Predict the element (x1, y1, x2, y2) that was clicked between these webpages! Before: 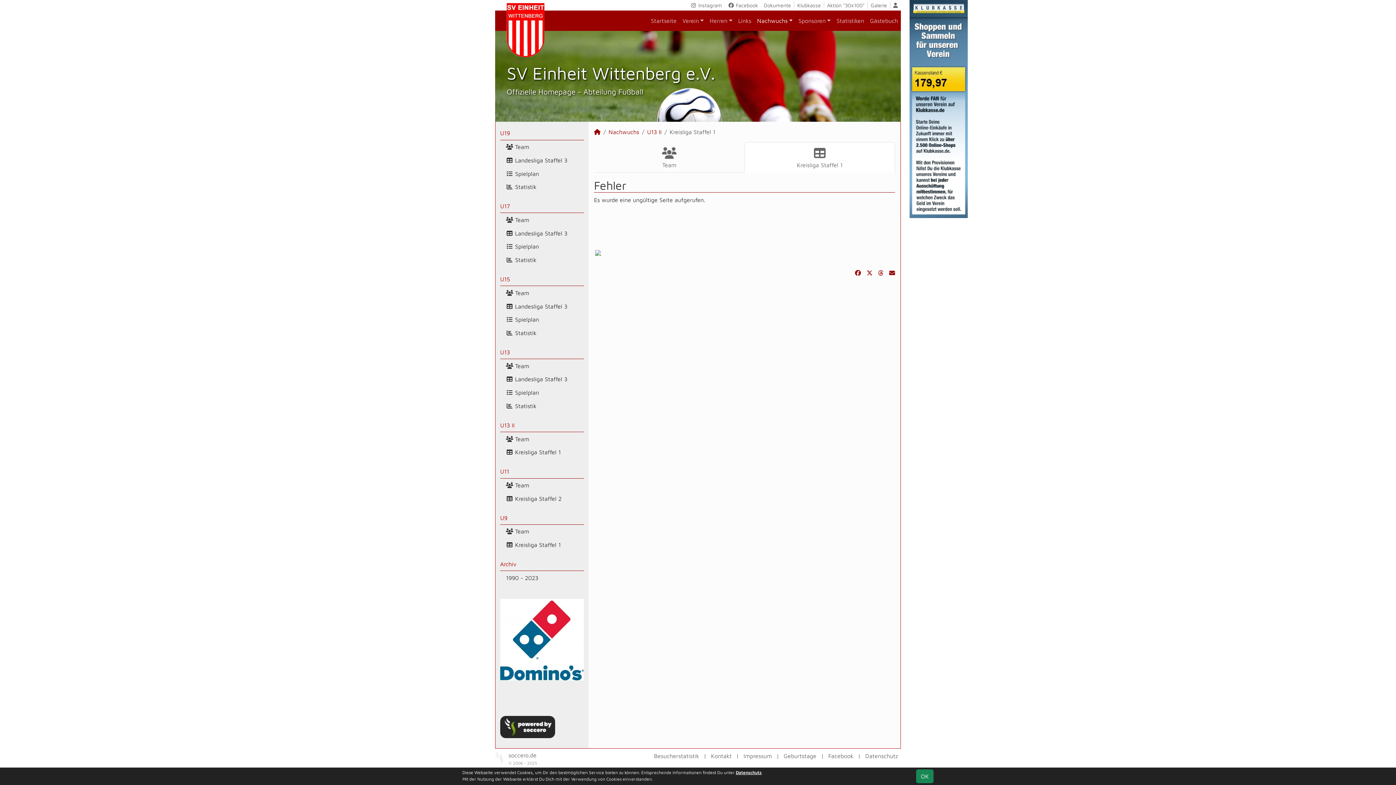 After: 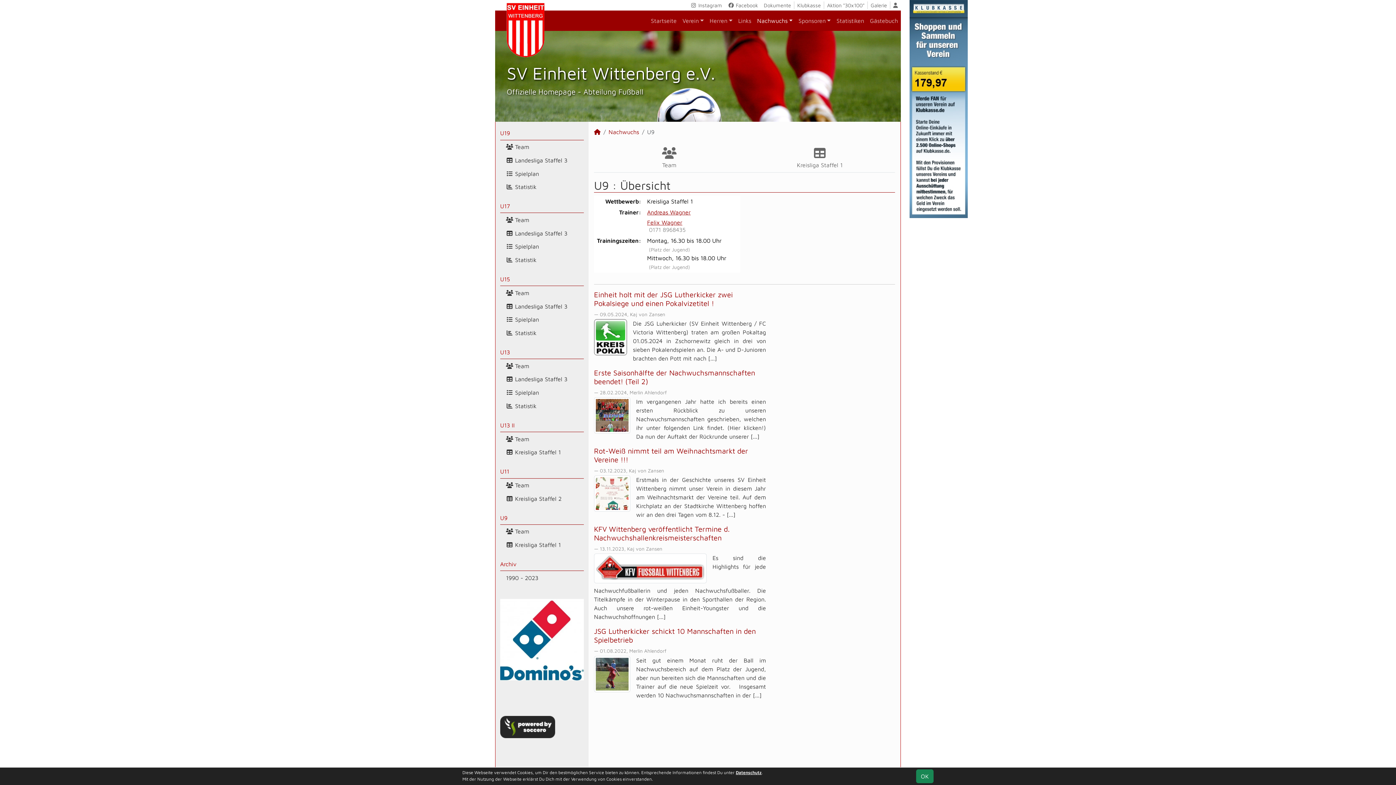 Action: bbox: (500, 511, 584, 525) label: U9